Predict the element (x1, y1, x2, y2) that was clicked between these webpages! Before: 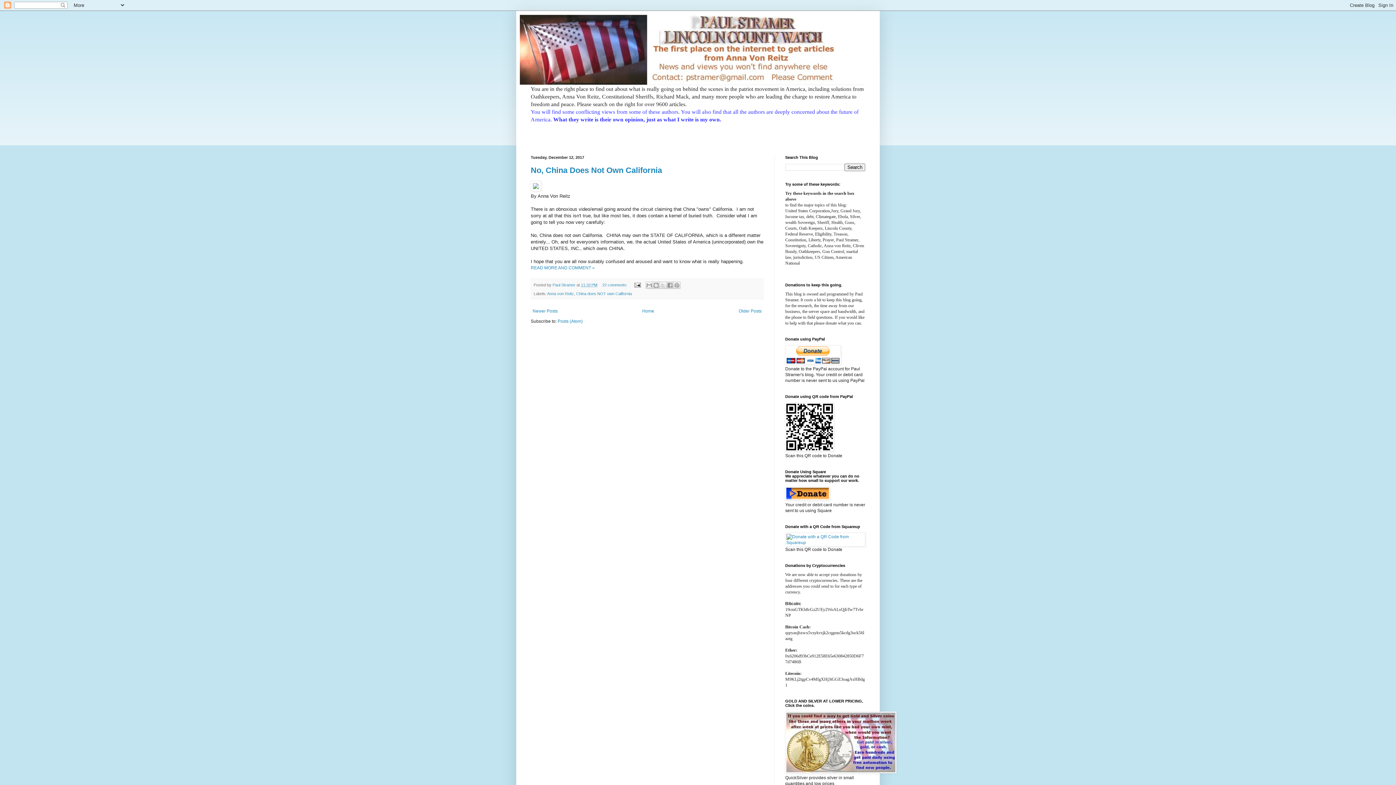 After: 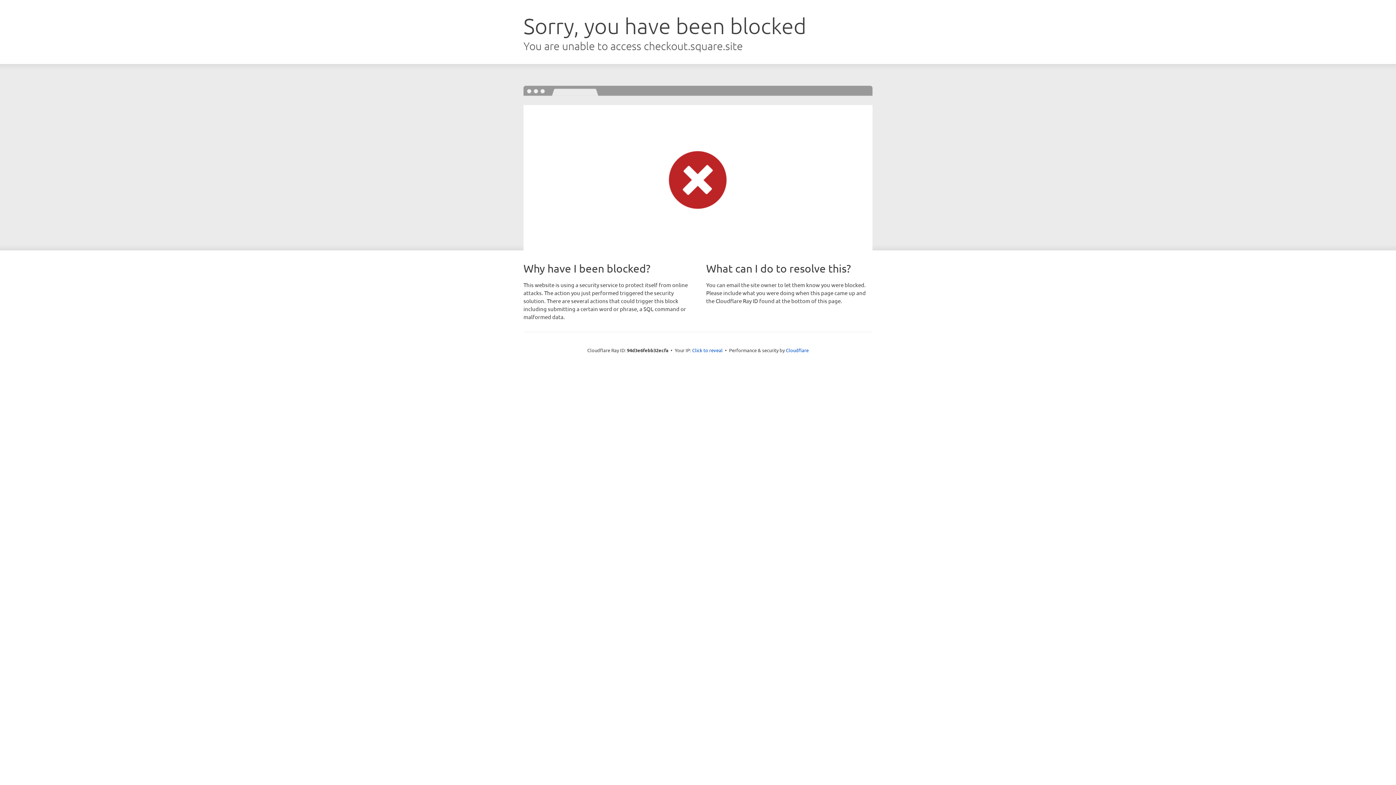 Action: bbox: (785, 496, 830, 501)